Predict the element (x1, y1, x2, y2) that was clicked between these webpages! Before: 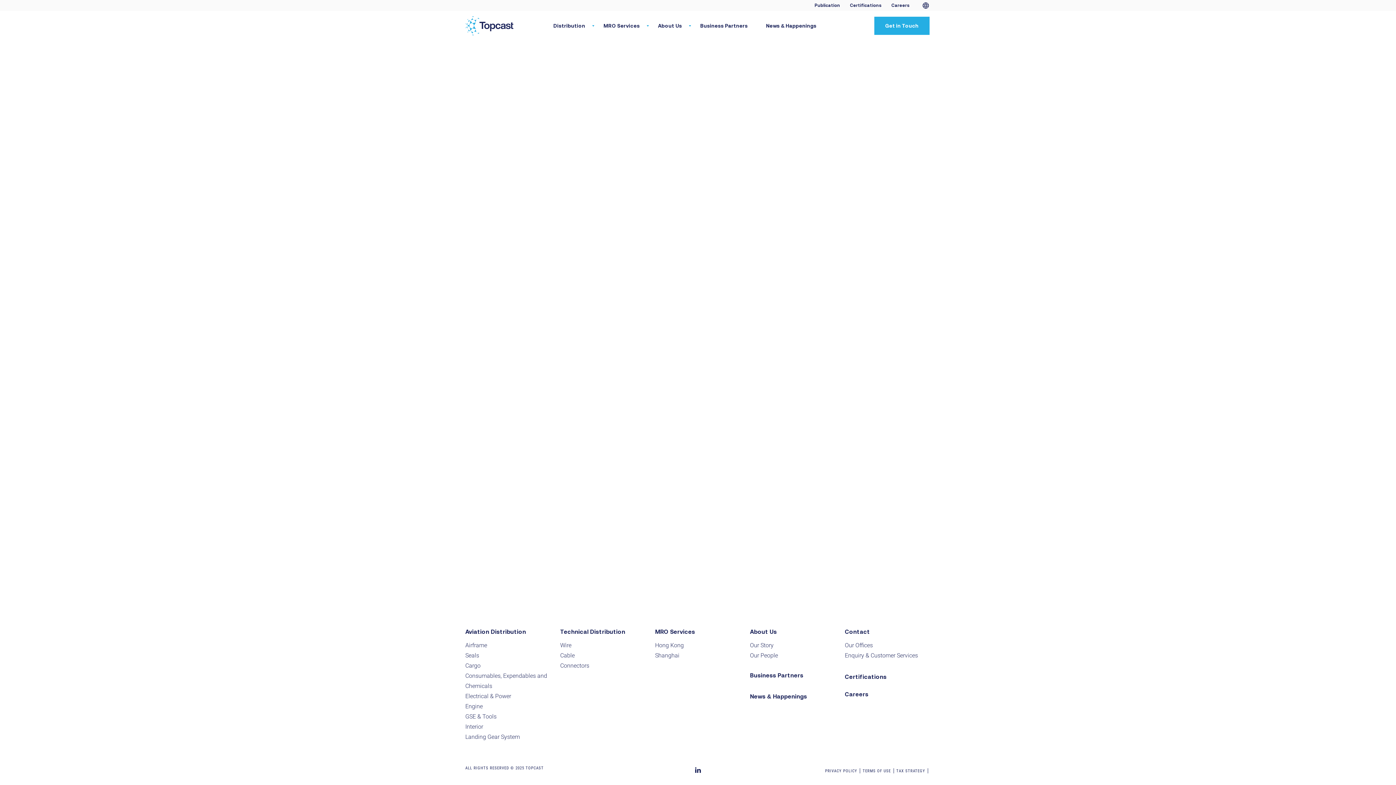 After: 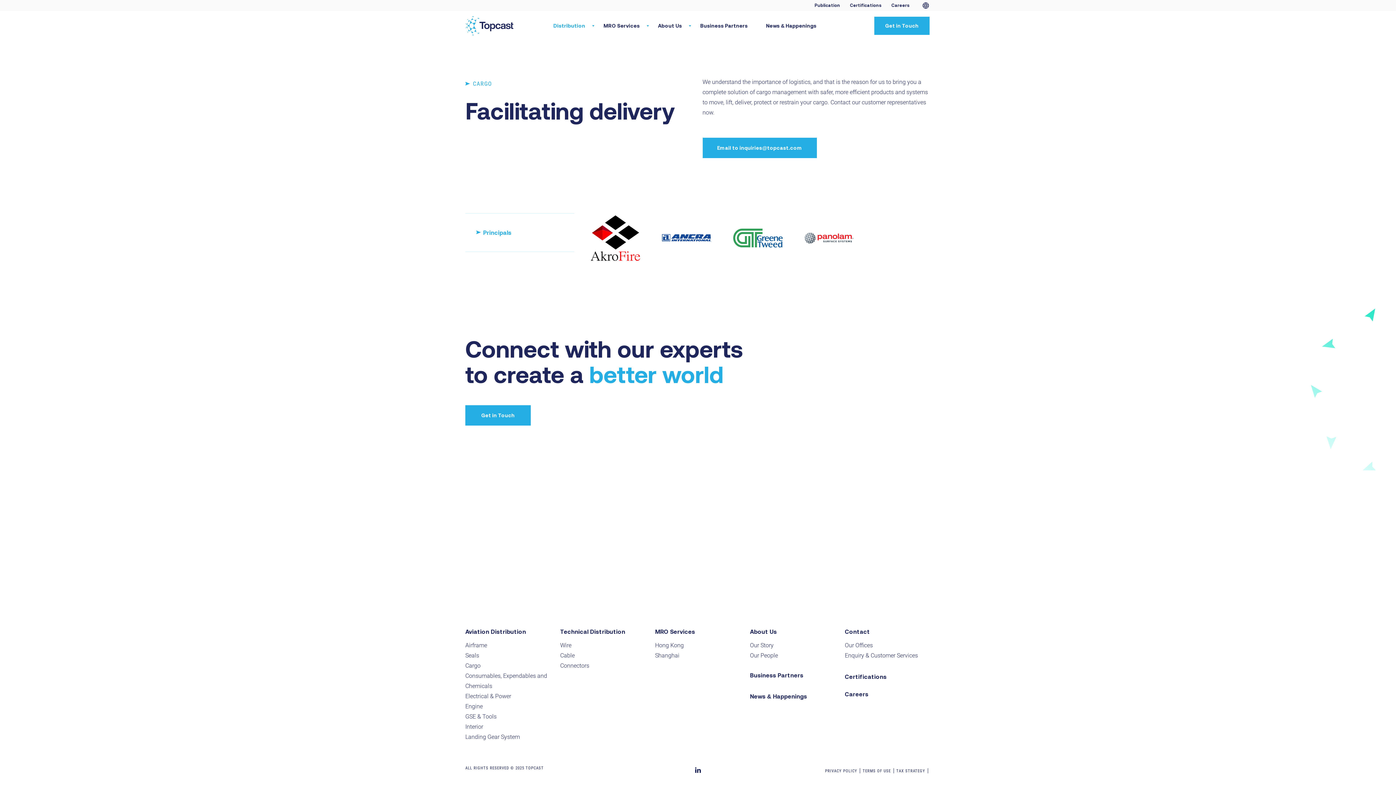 Action: label: Cargo bbox: (465, 661, 551, 671)